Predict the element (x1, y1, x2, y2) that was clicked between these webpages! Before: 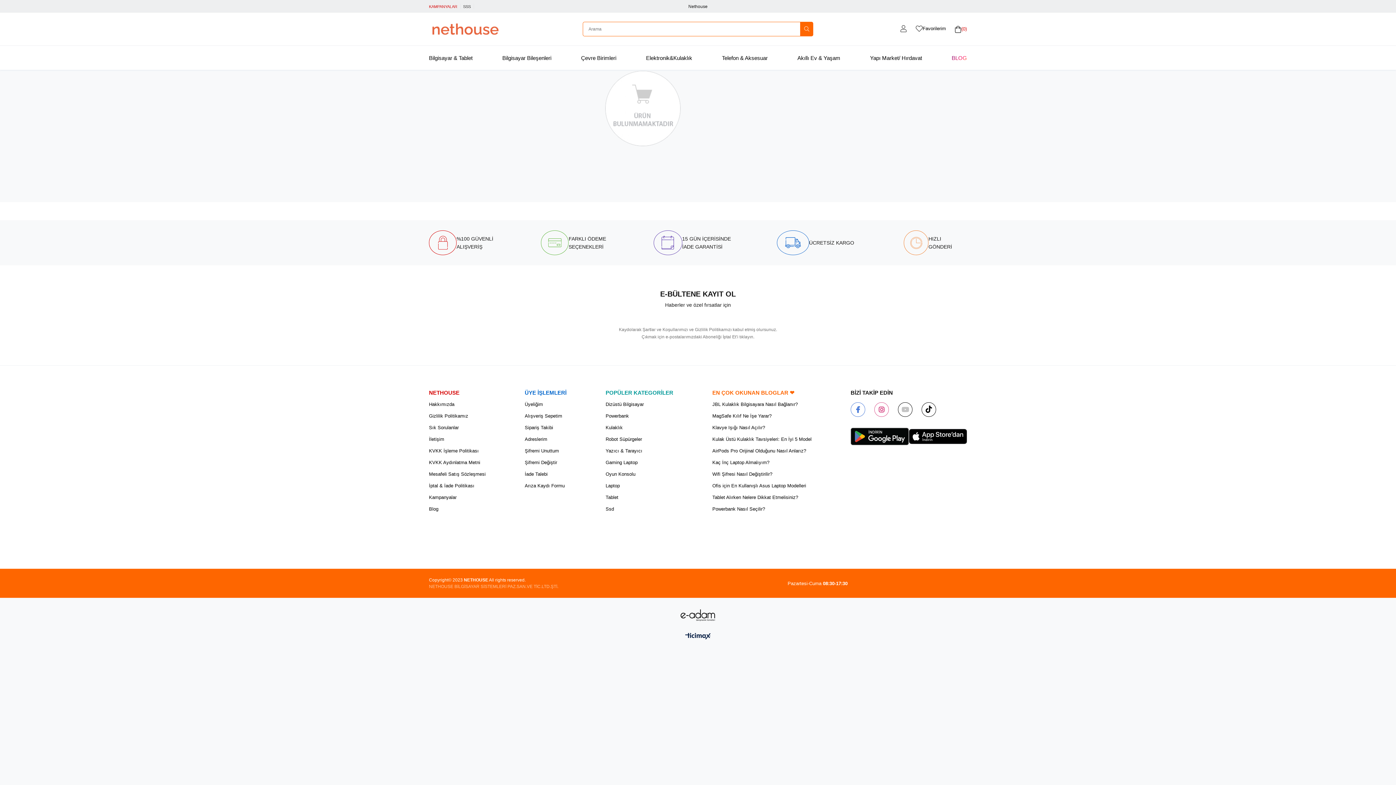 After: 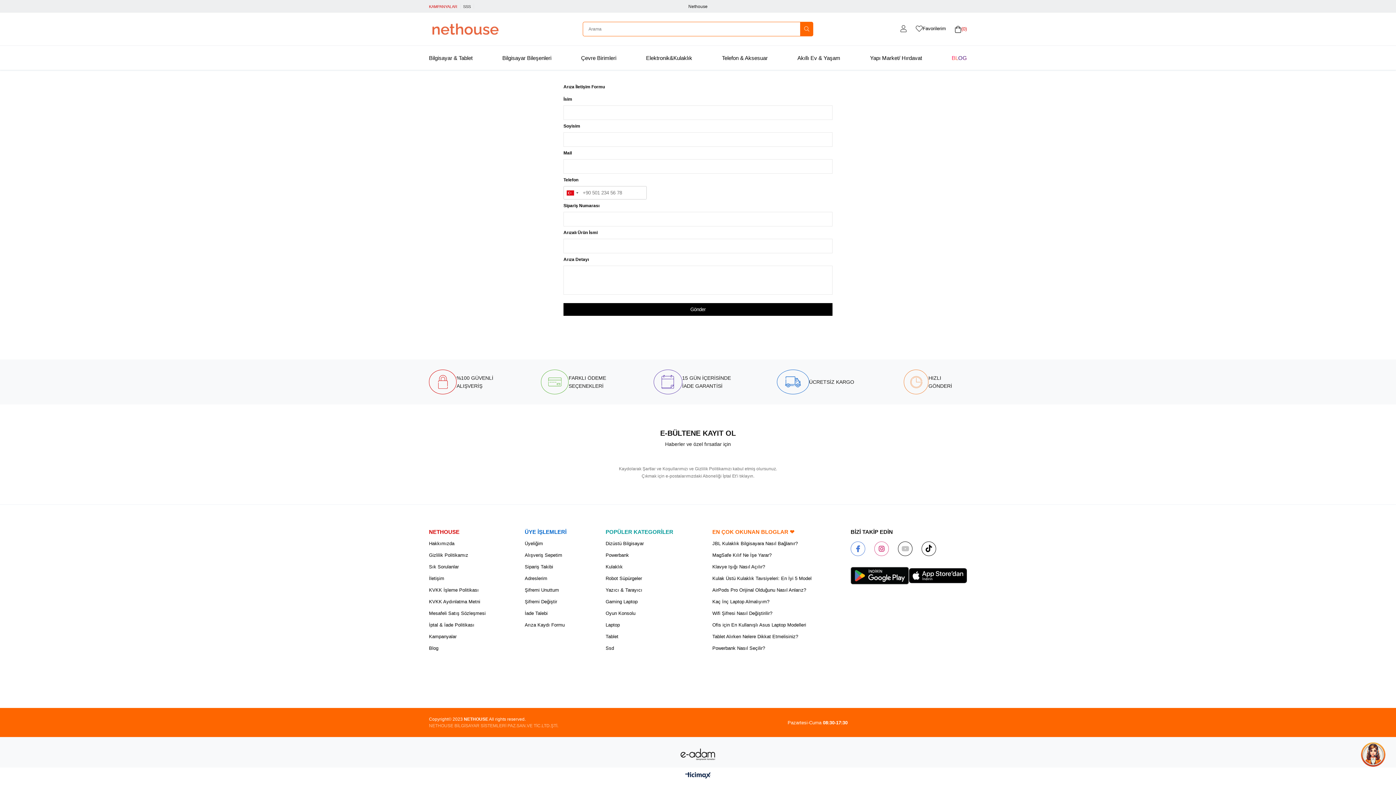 Action: bbox: (524, 480, 564, 492) label: Arıza Kaydı Formu